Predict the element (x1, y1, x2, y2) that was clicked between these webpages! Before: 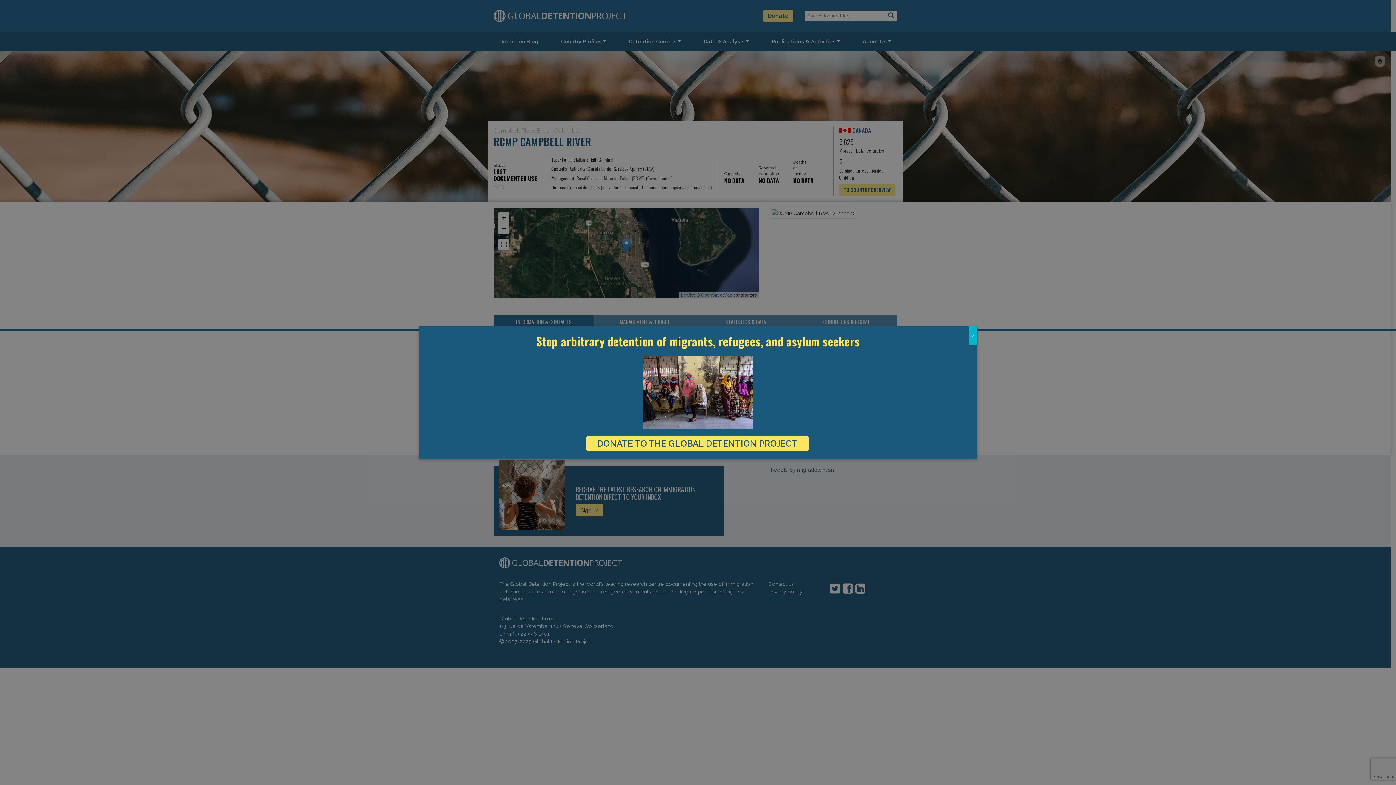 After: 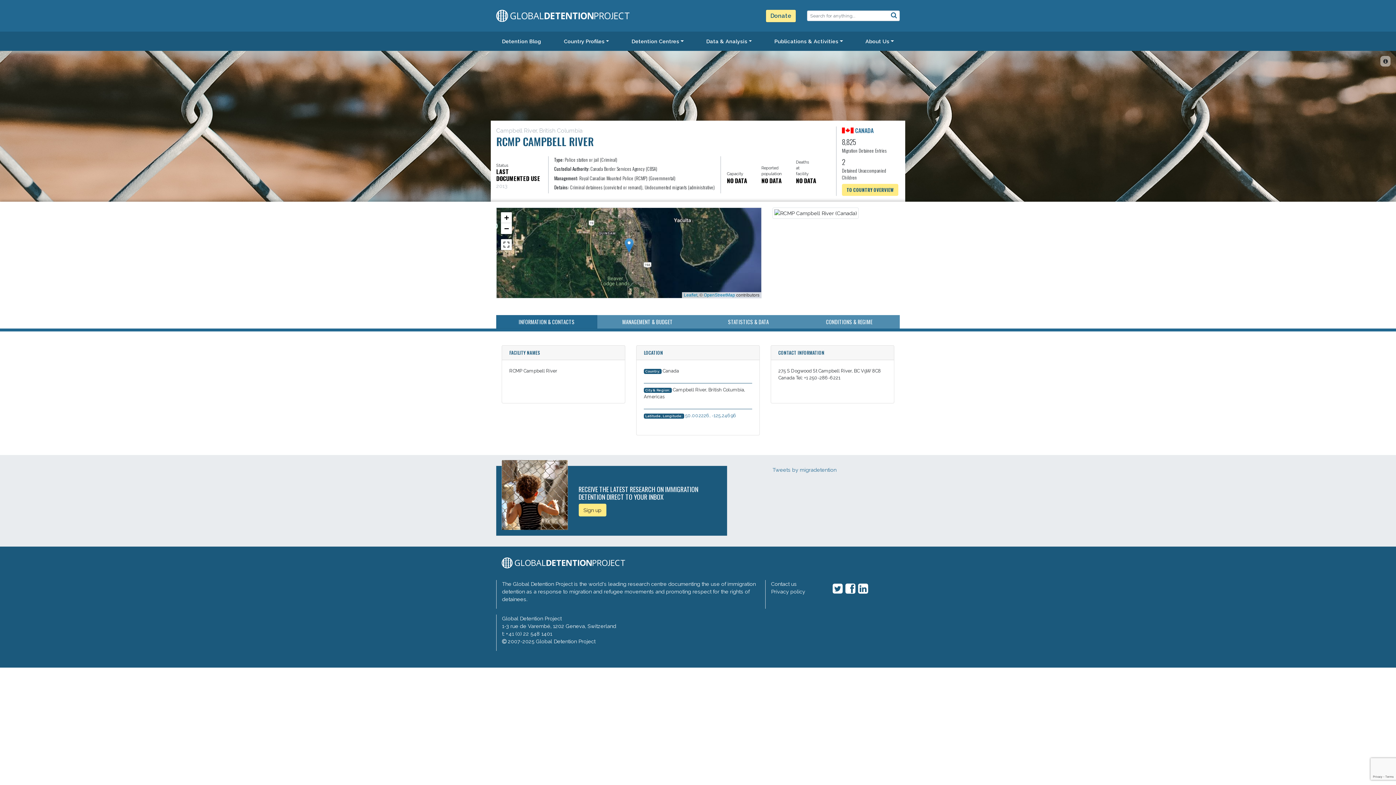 Action: bbox: (969, 326, 977, 345) label: Close